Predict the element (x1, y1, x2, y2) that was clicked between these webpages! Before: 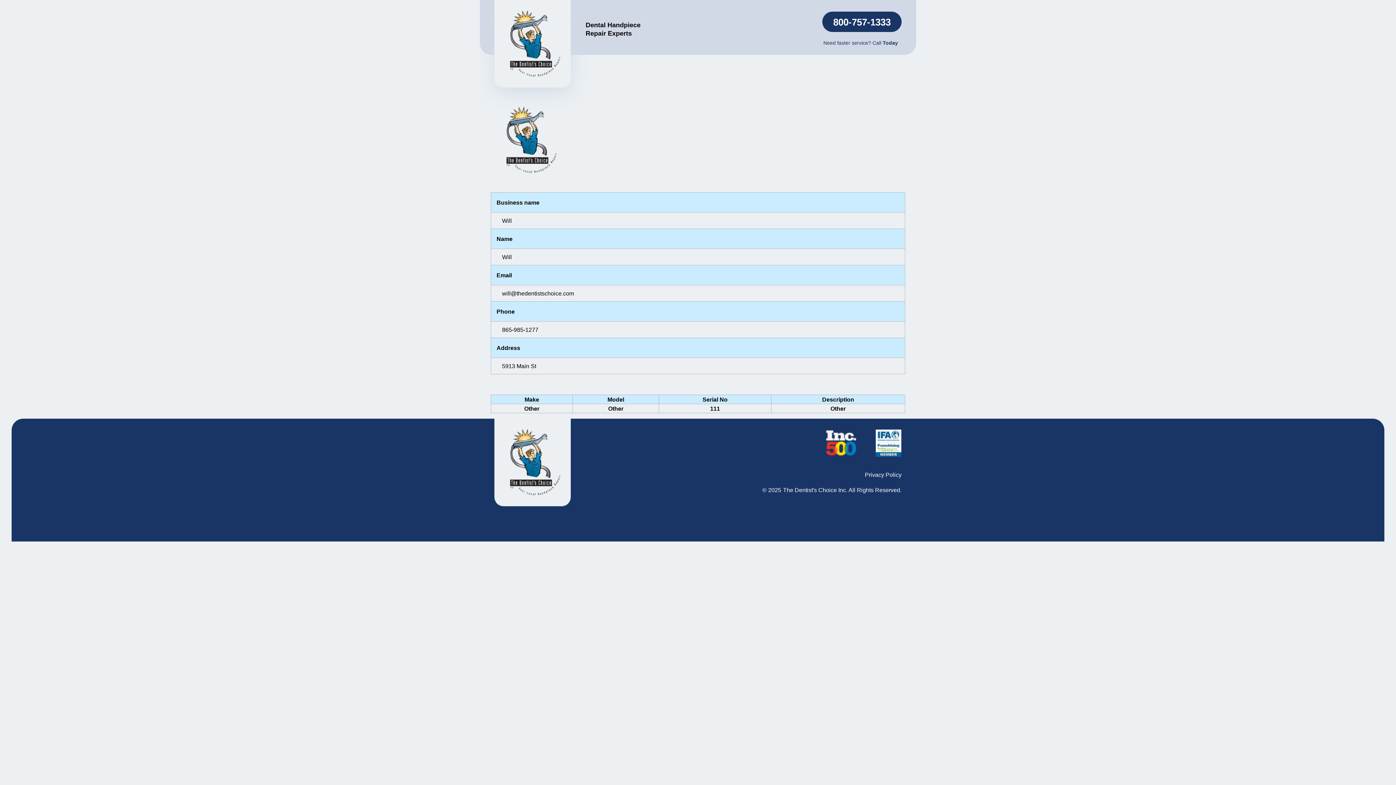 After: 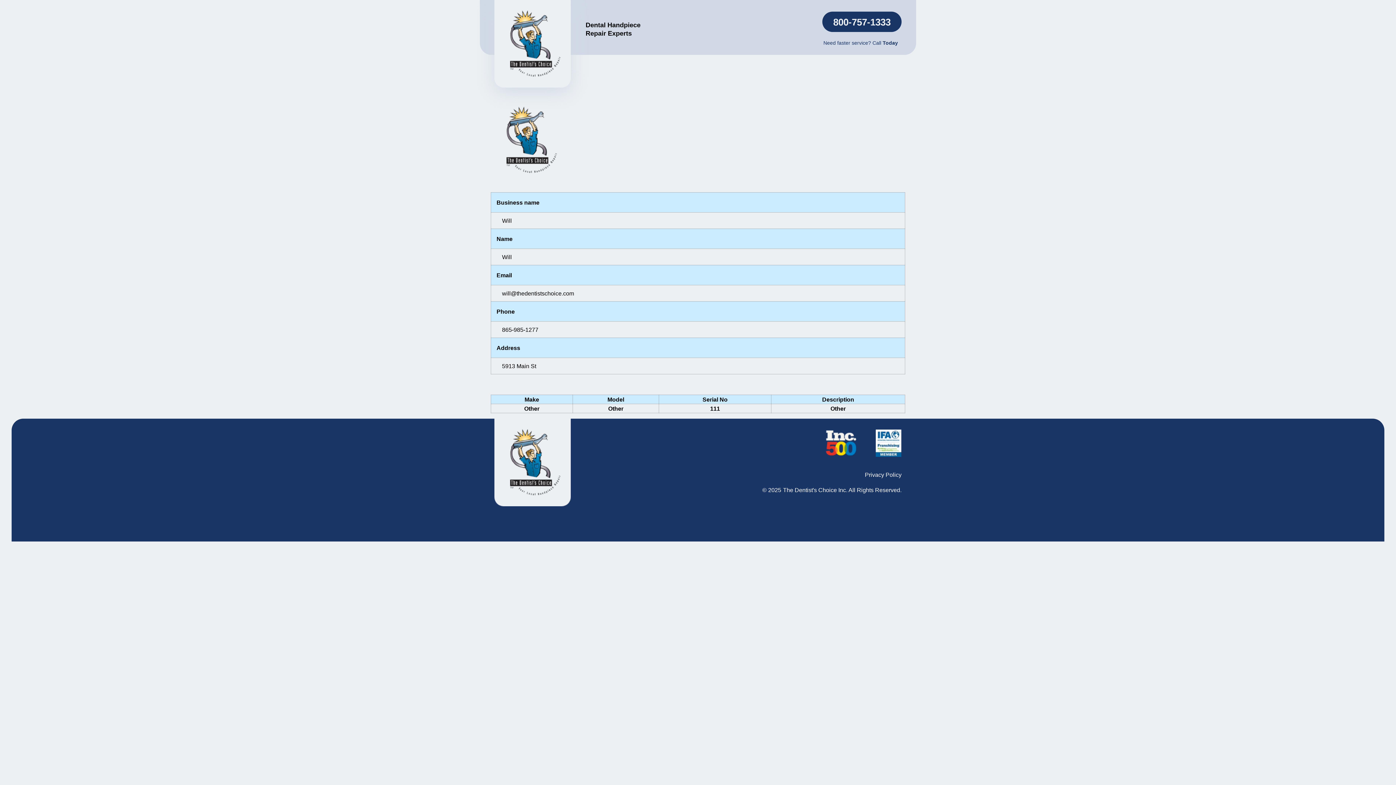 Action: bbox: (822, 11, 901, 32) label: 800-757-1333